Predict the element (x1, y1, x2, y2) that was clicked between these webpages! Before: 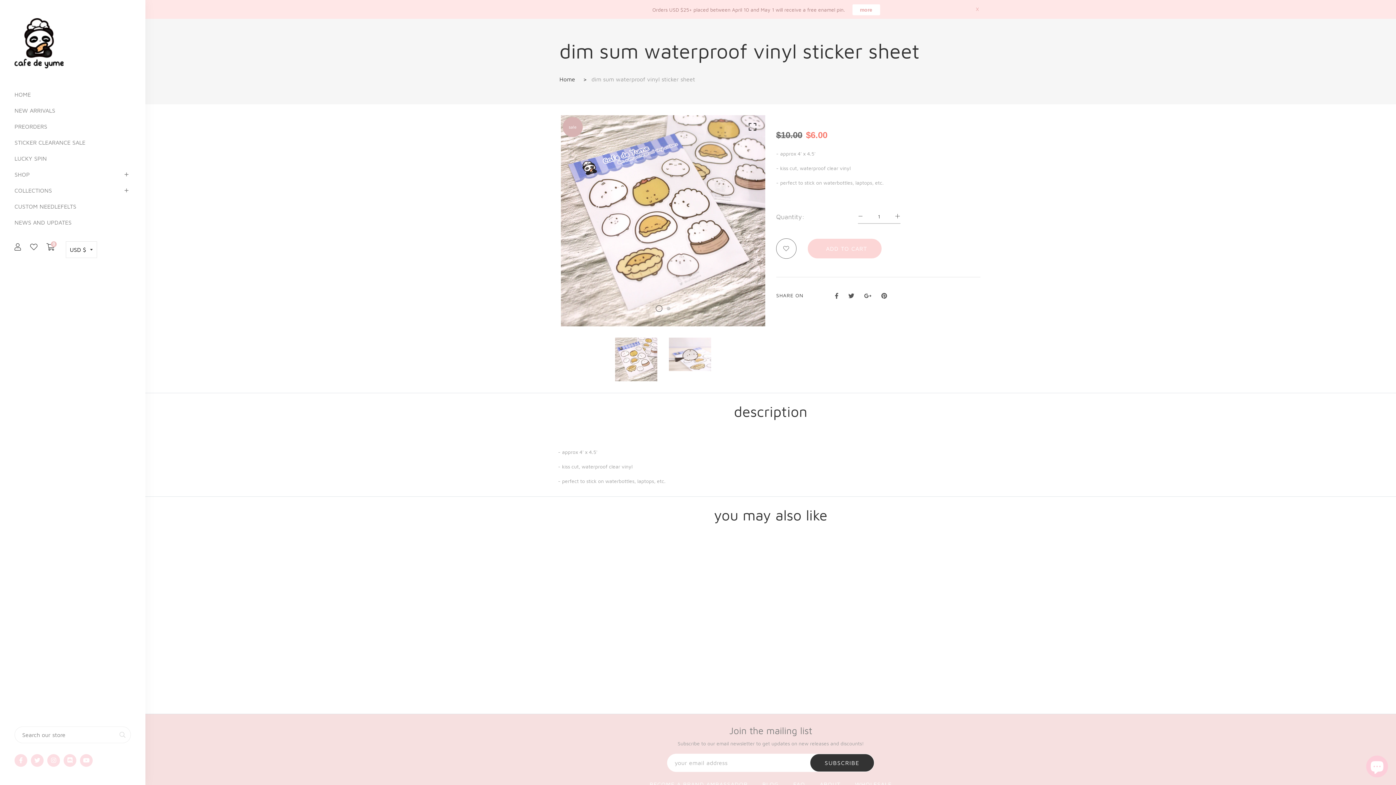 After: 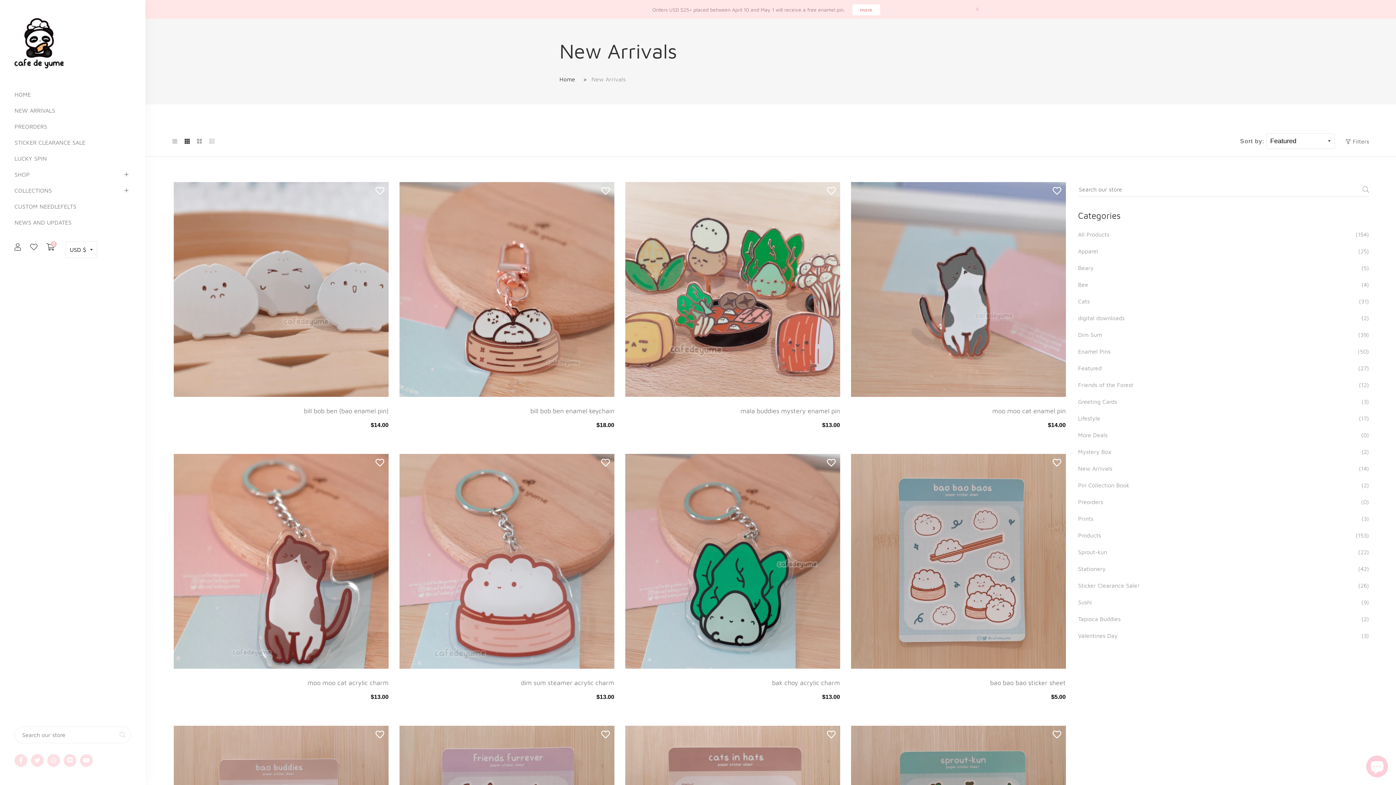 Action: label: NEW ARRIVALS bbox: (14, 102, 130, 118)